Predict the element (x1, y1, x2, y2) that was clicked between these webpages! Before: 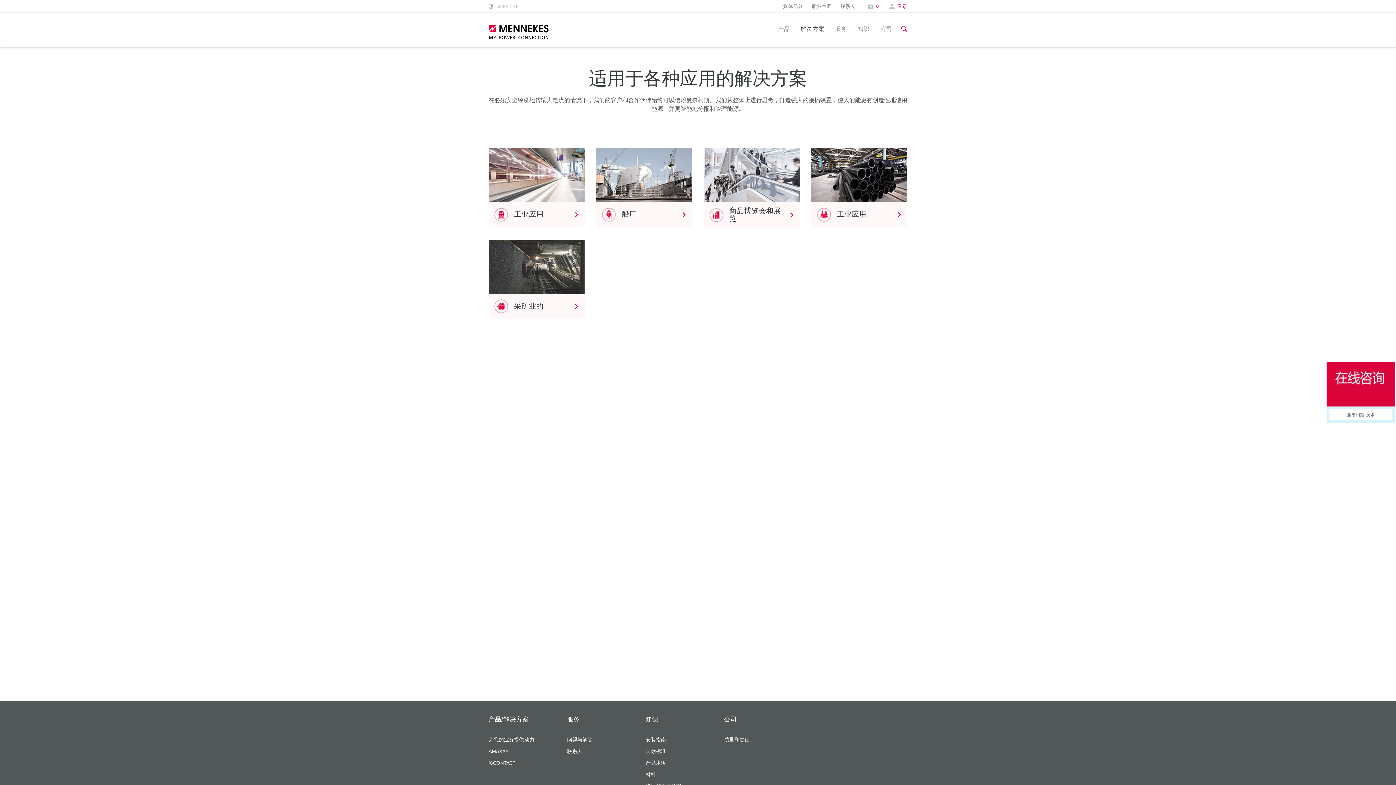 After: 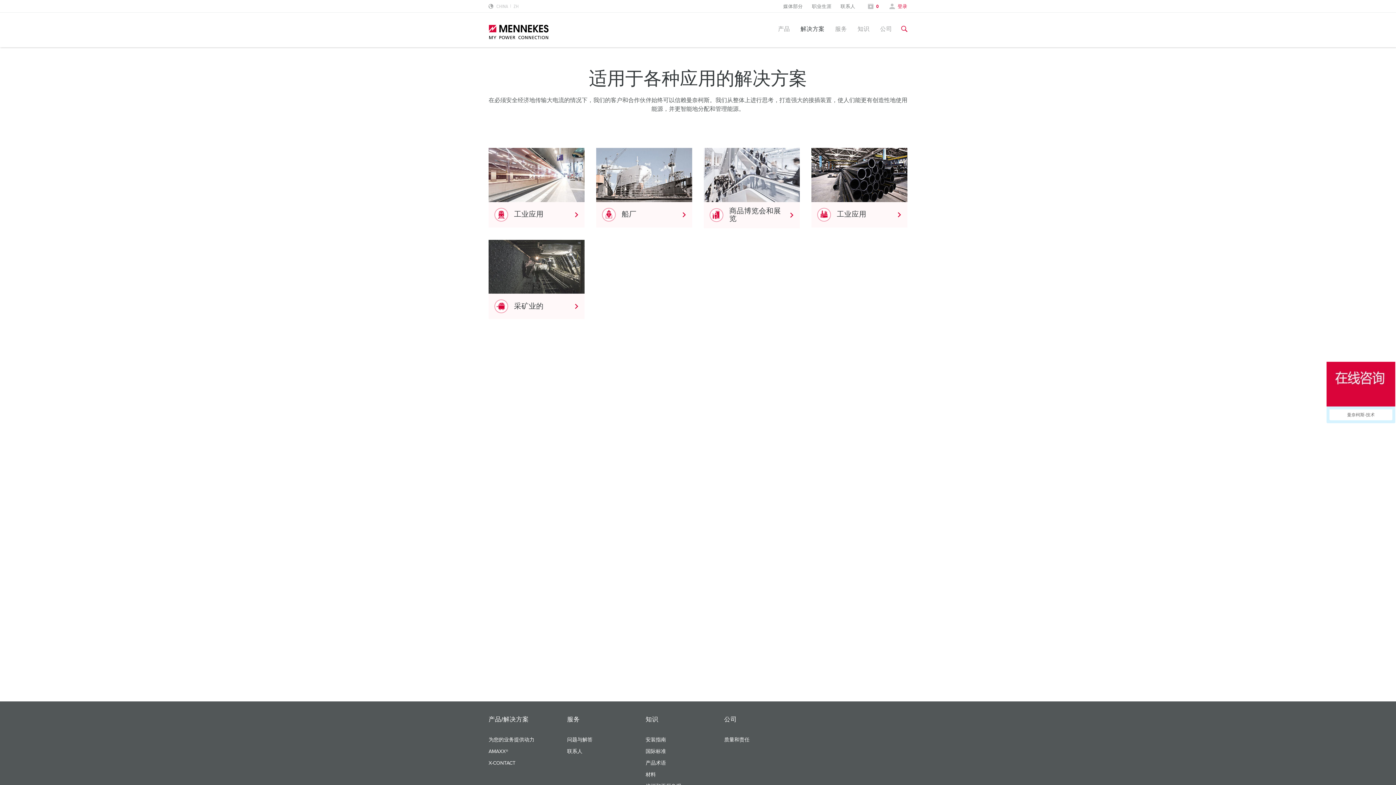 Action: label: 知识 bbox: (645, 716, 724, 724)